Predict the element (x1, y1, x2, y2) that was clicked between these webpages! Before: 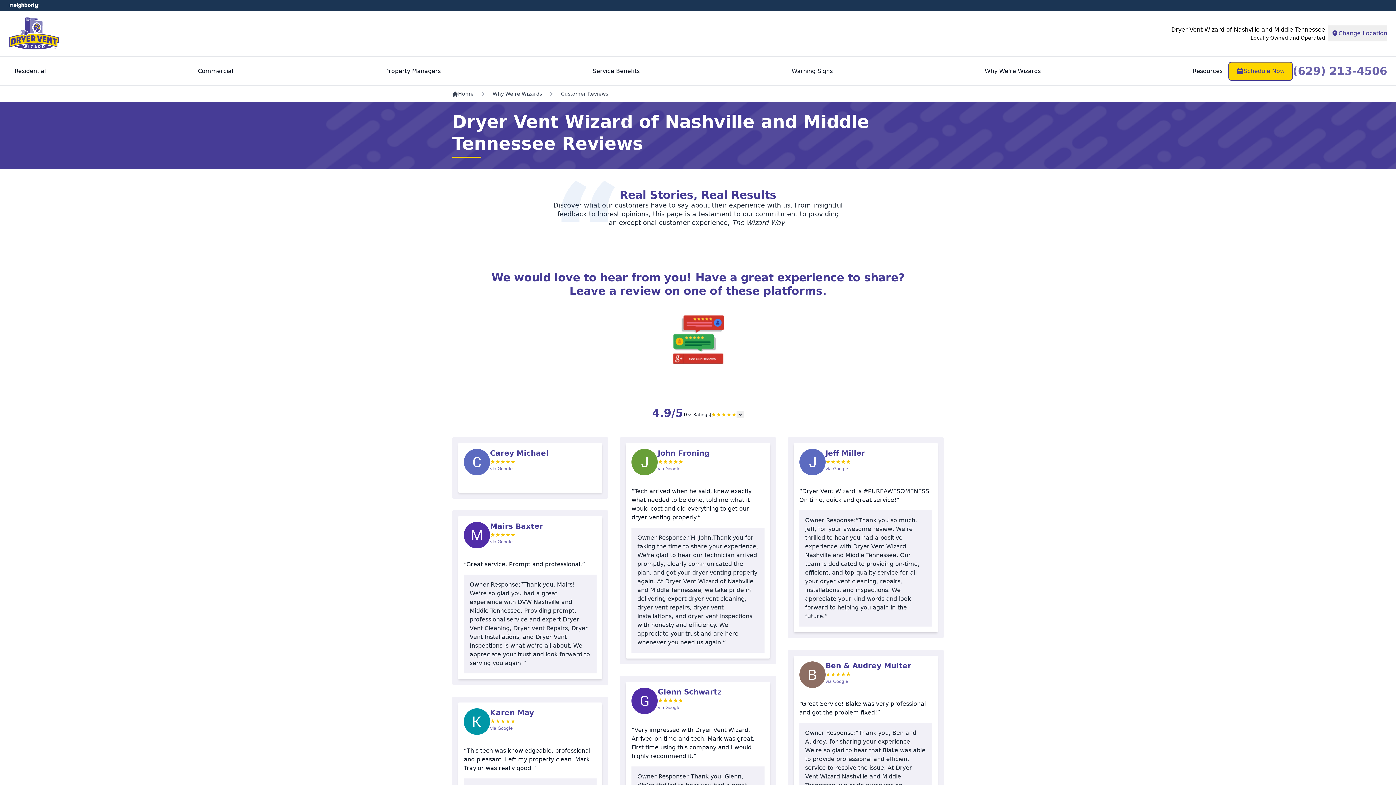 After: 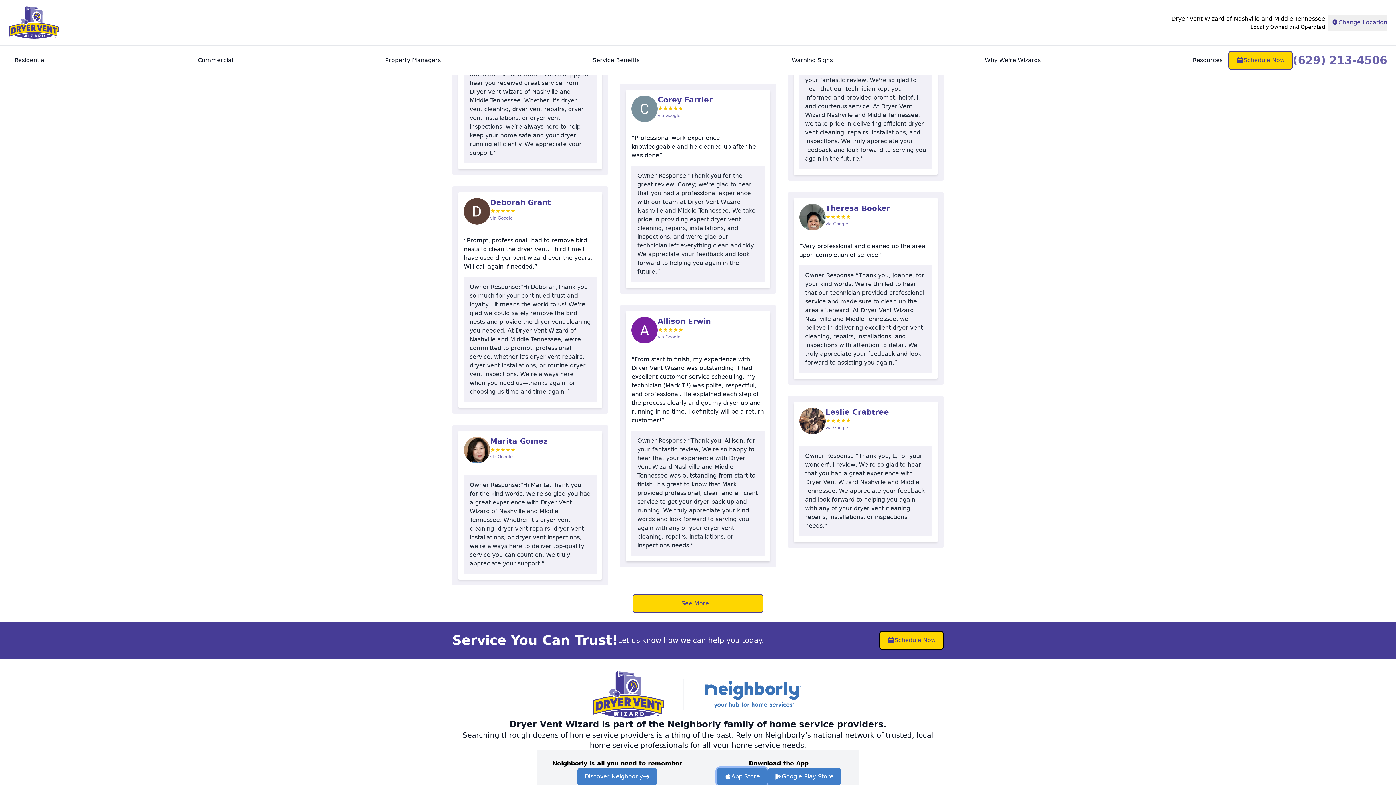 Action: label: App Store bbox: (716, 618, 767, 636)